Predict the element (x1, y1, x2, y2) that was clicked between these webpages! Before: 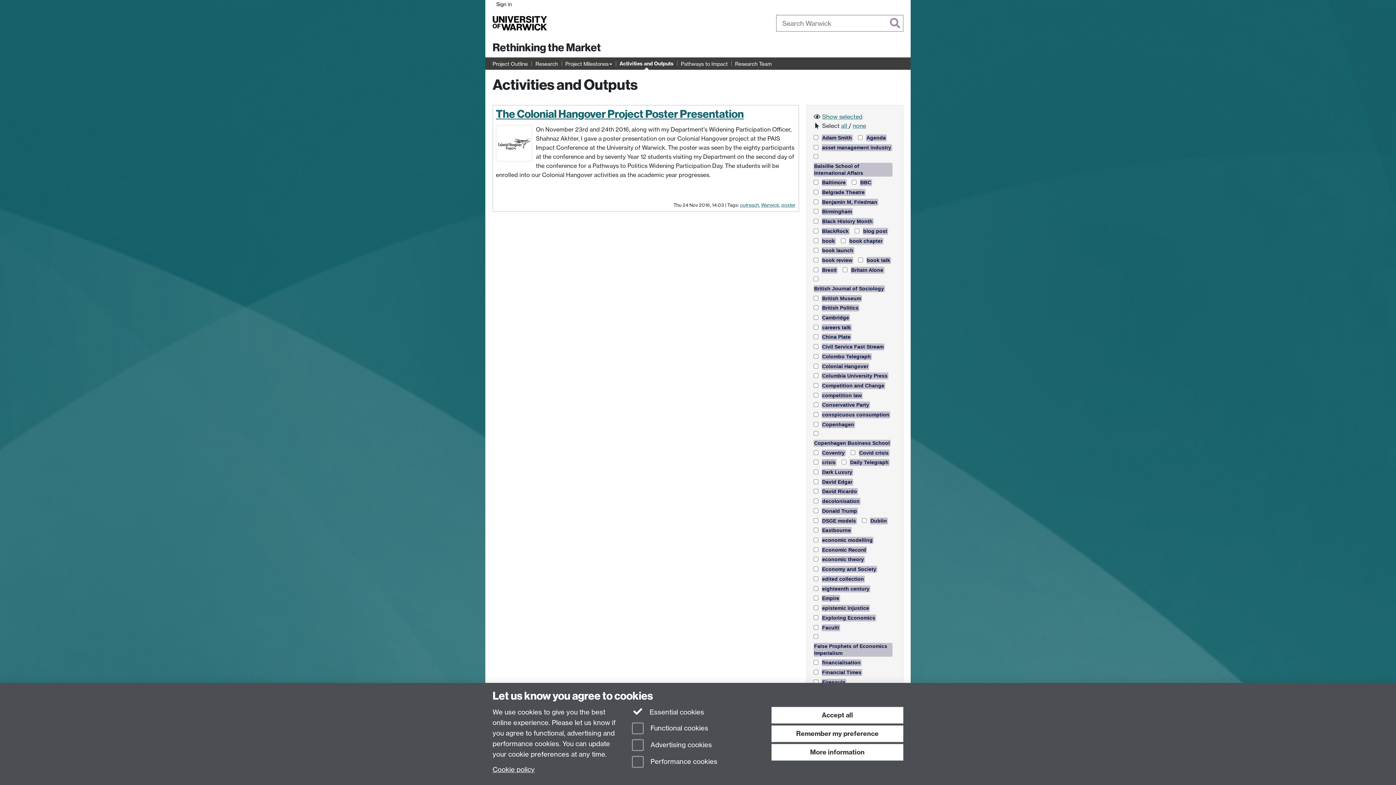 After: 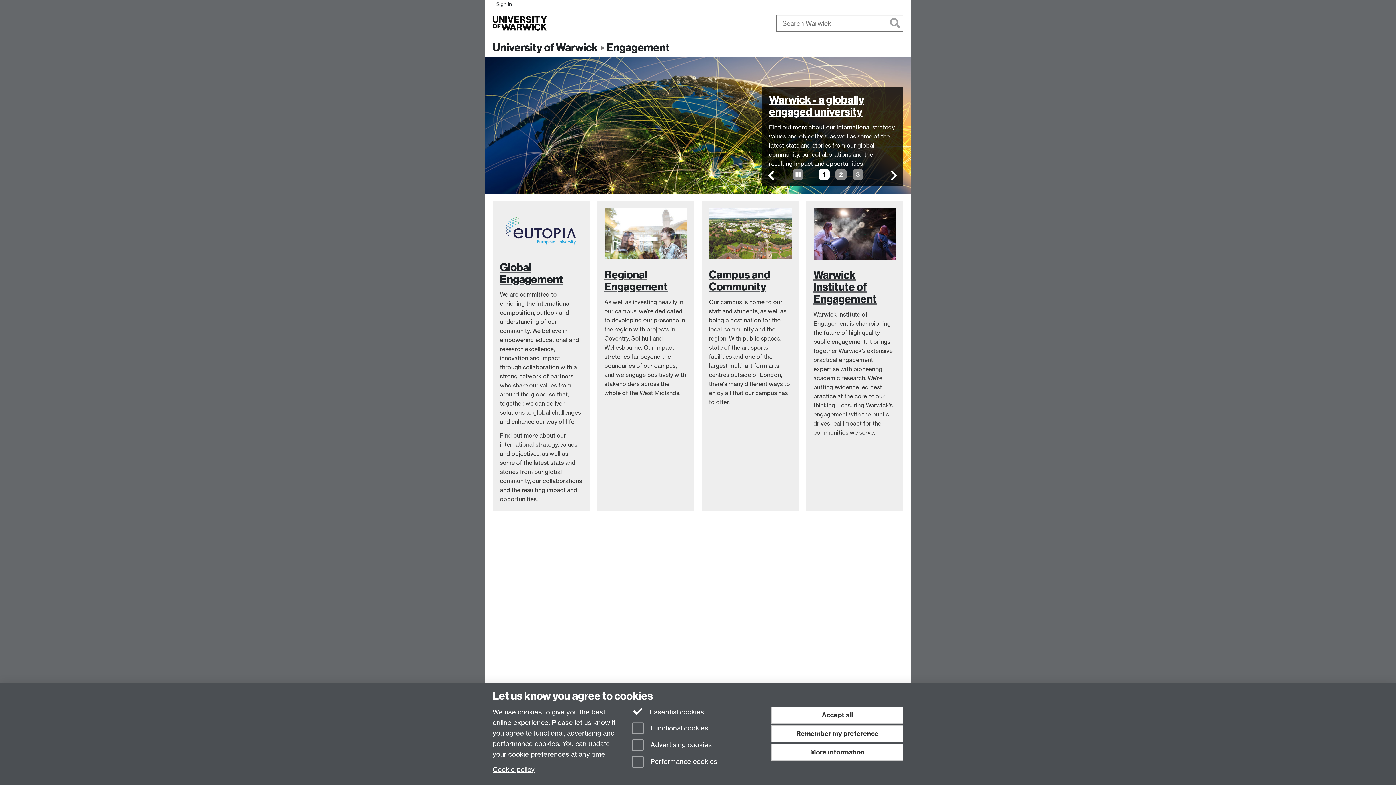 Action: bbox: (671, 18, 711, 27) label: Engagement